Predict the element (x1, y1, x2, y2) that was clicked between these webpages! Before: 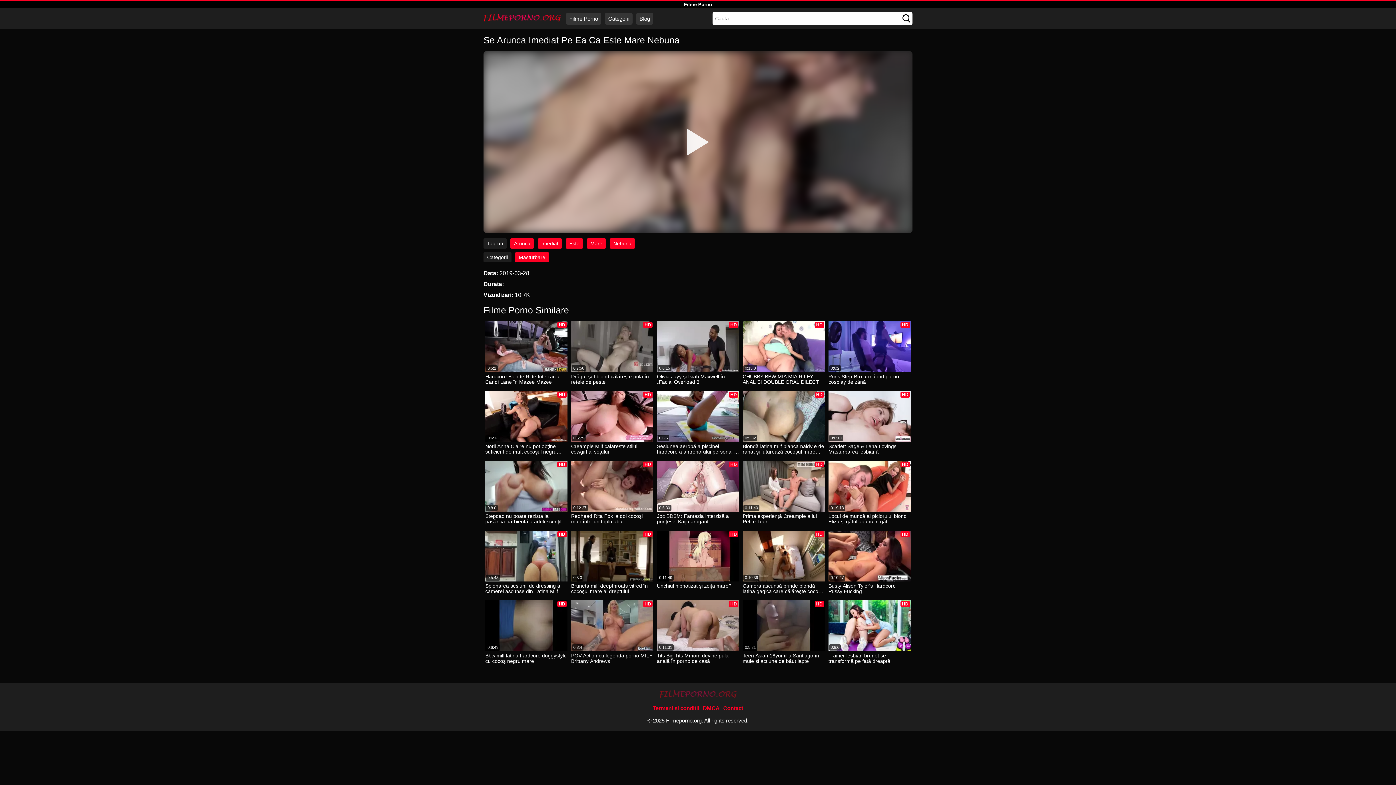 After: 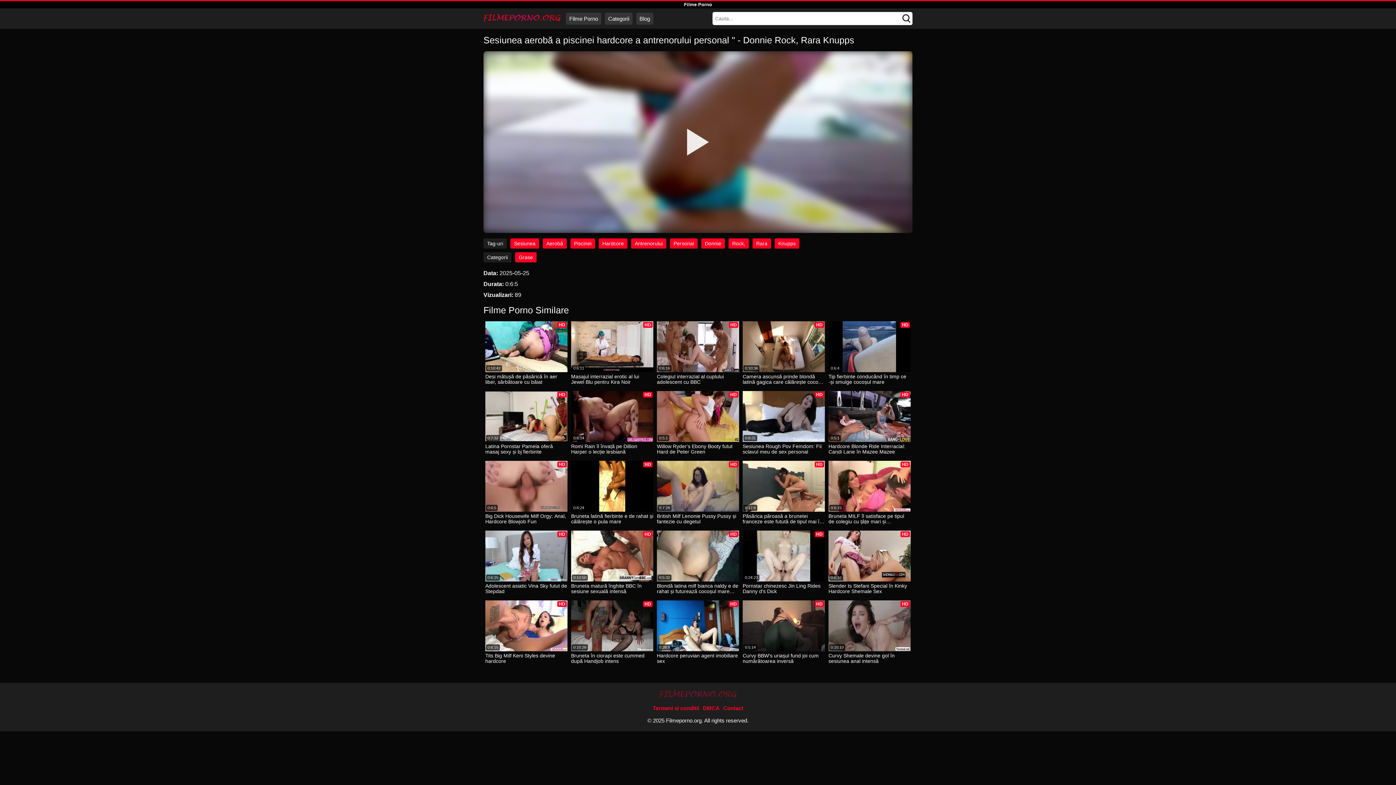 Action: bbox: (657, 444, 739, 455) label: Sesiunea aerobă a piscinei hardcore a antrenorului personal " - Donnie Rock, Rara Knupps